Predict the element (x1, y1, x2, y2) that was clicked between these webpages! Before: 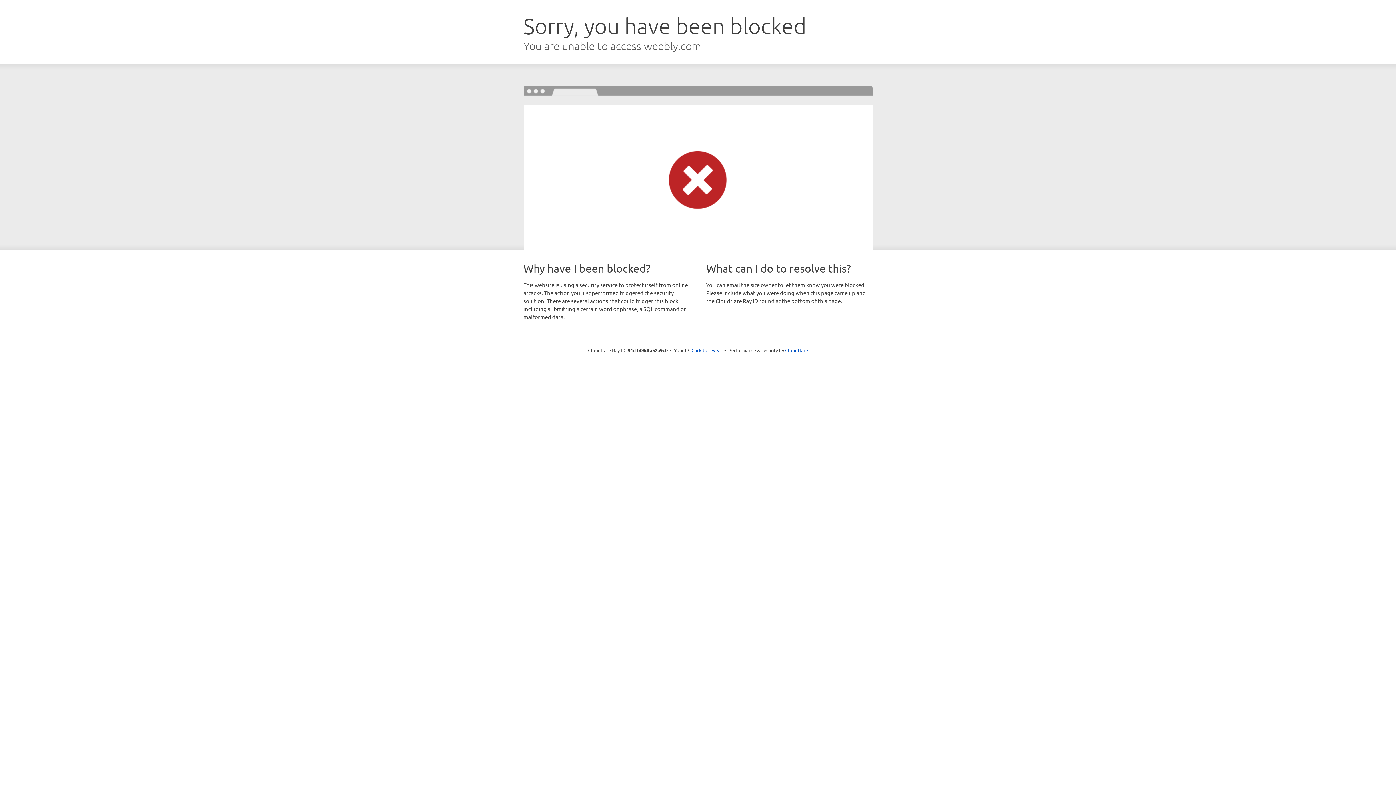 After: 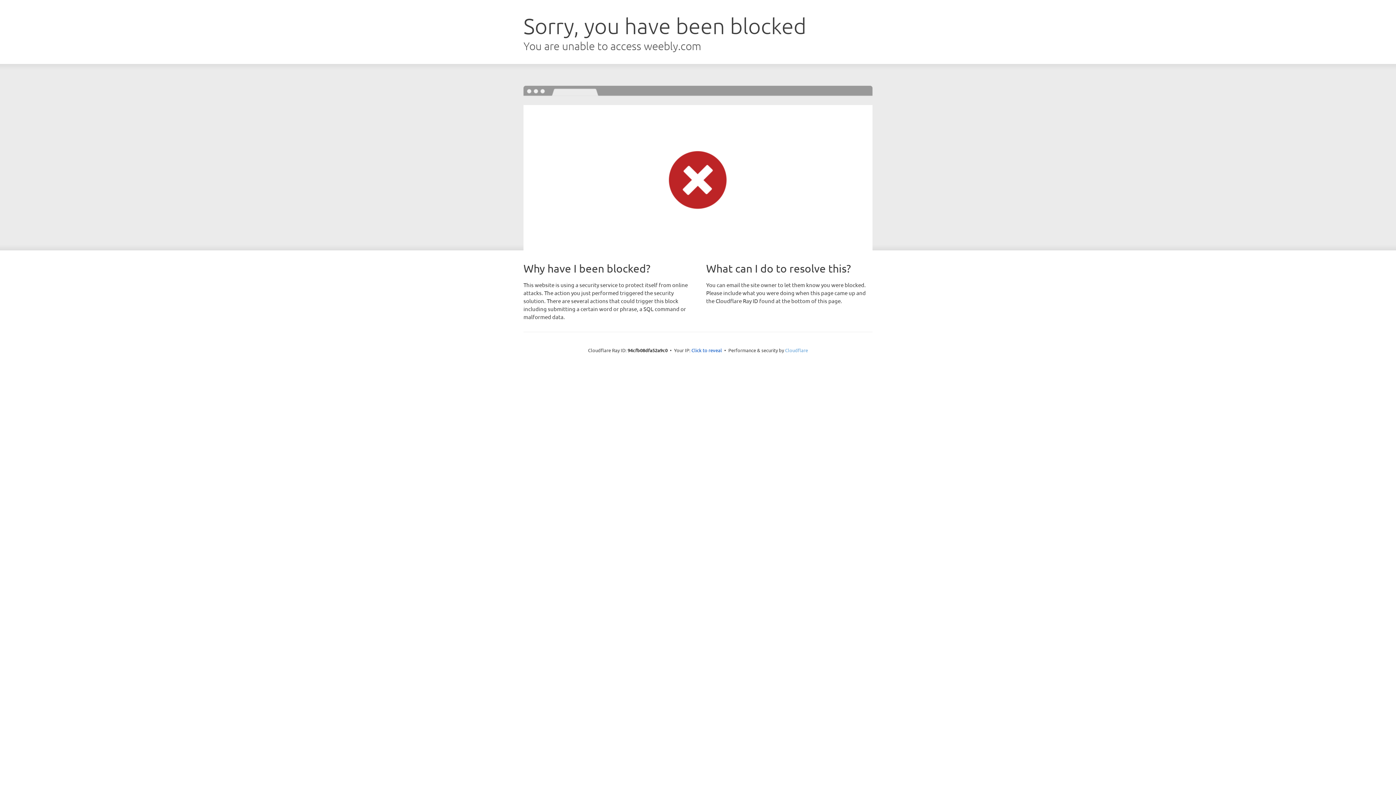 Action: bbox: (785, 347, 808, 353) label: Cloudflare